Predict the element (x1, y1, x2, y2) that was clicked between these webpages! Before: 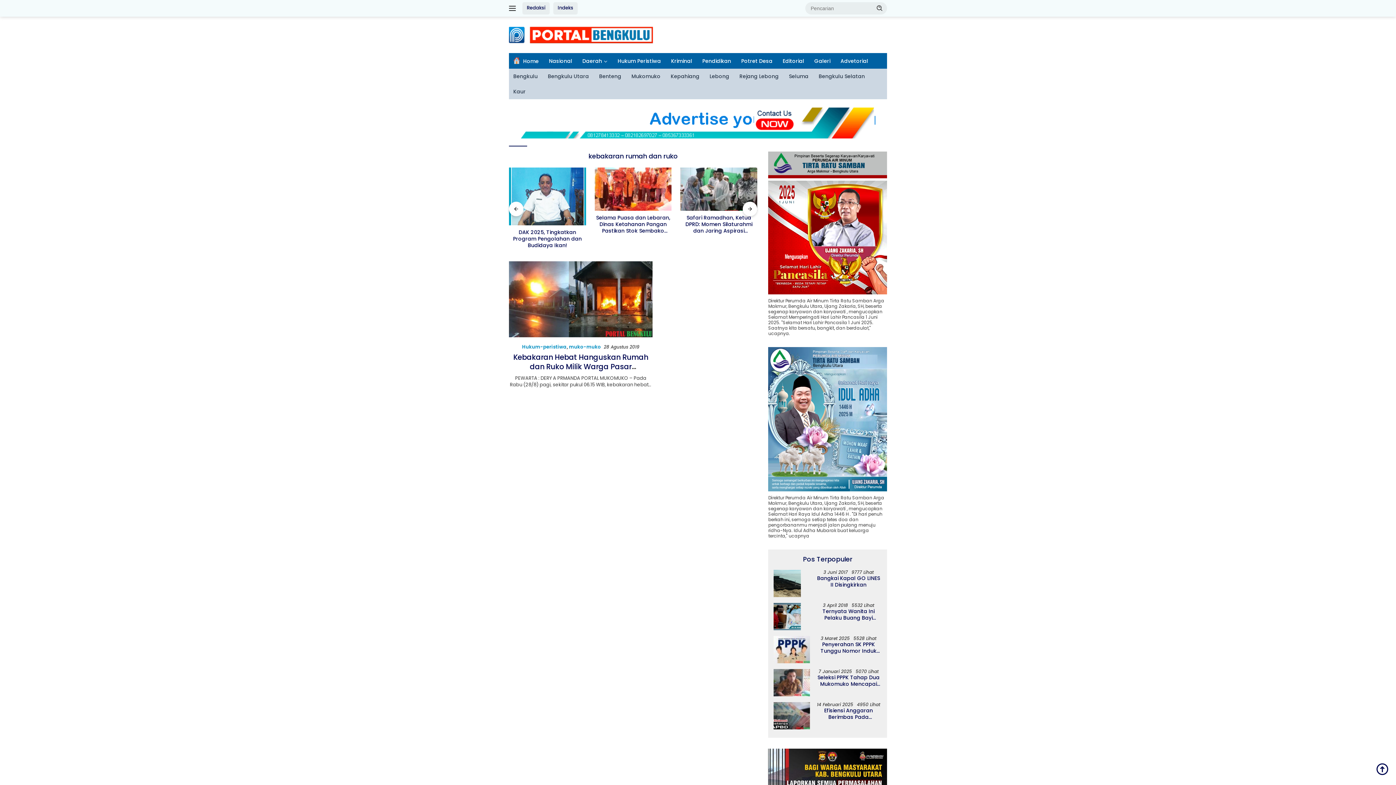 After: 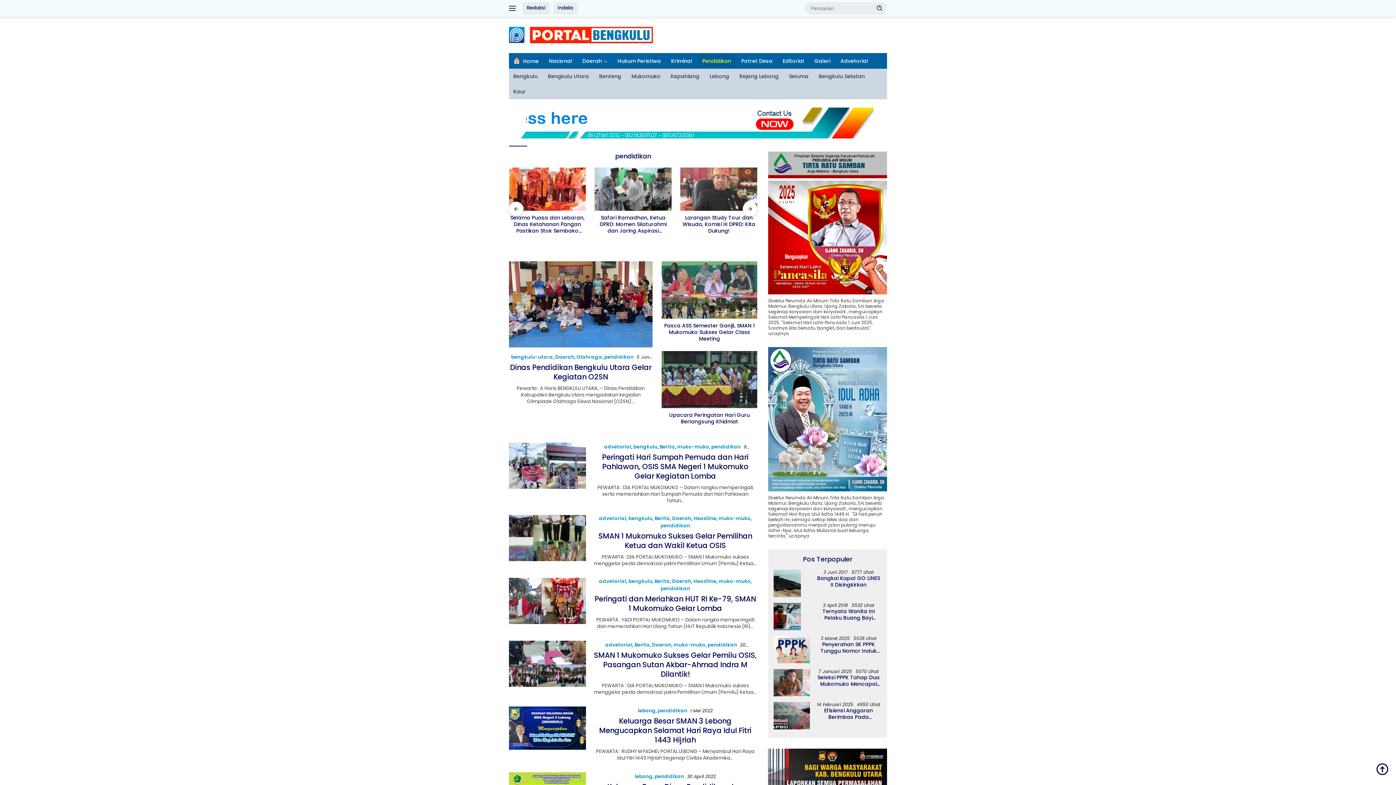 Action: bbox: (698, 53, 735, 68) label: Pendidikan